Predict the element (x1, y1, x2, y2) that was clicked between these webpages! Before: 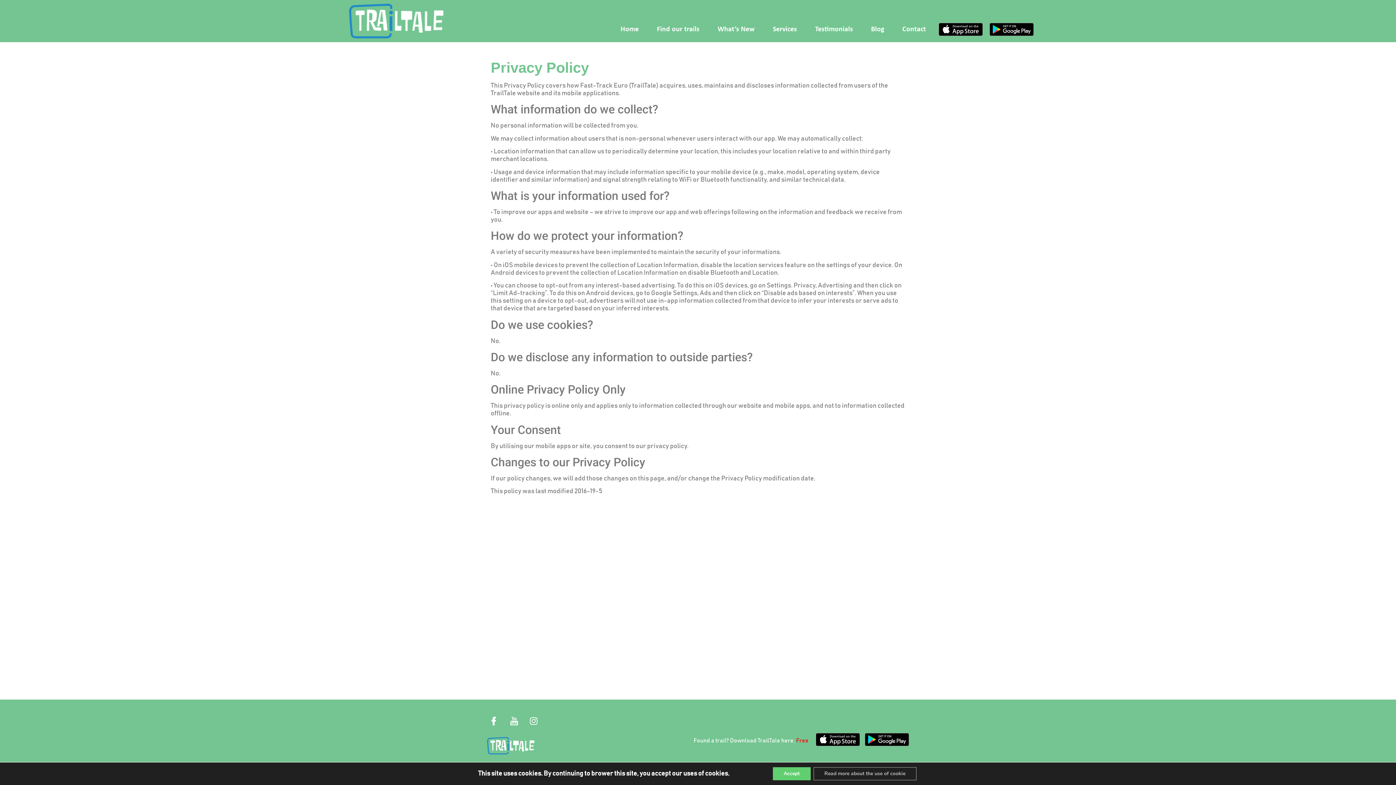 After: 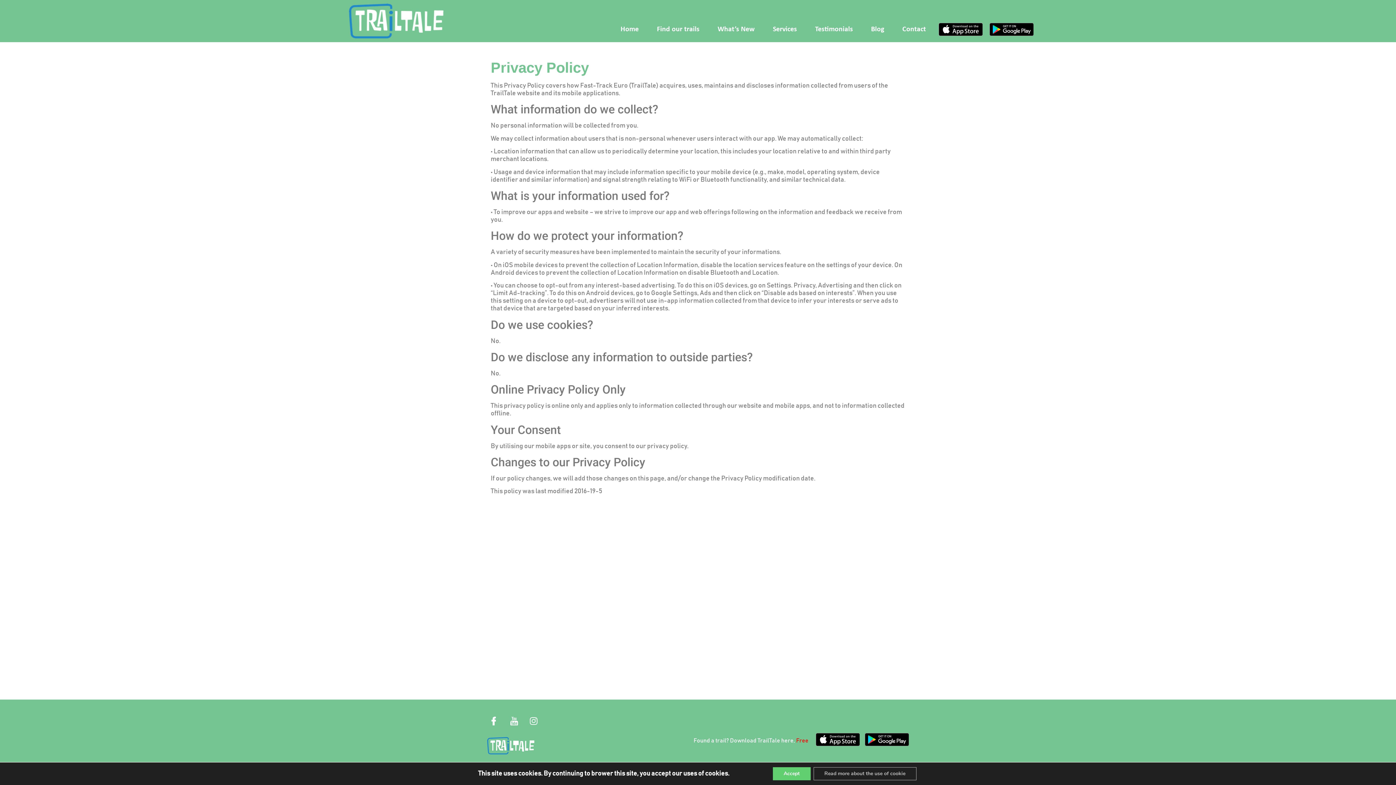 Action: bbox: (938, 22, 982, 36)